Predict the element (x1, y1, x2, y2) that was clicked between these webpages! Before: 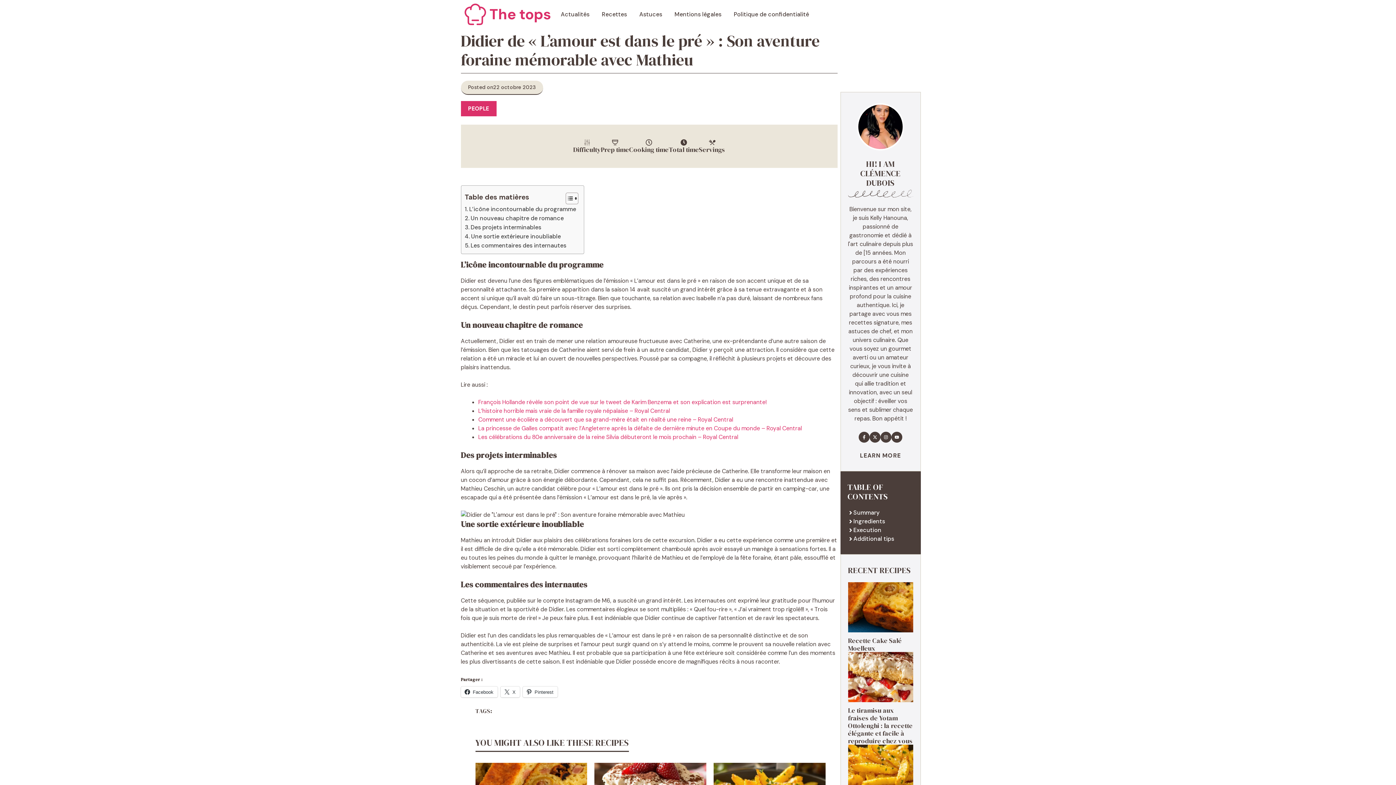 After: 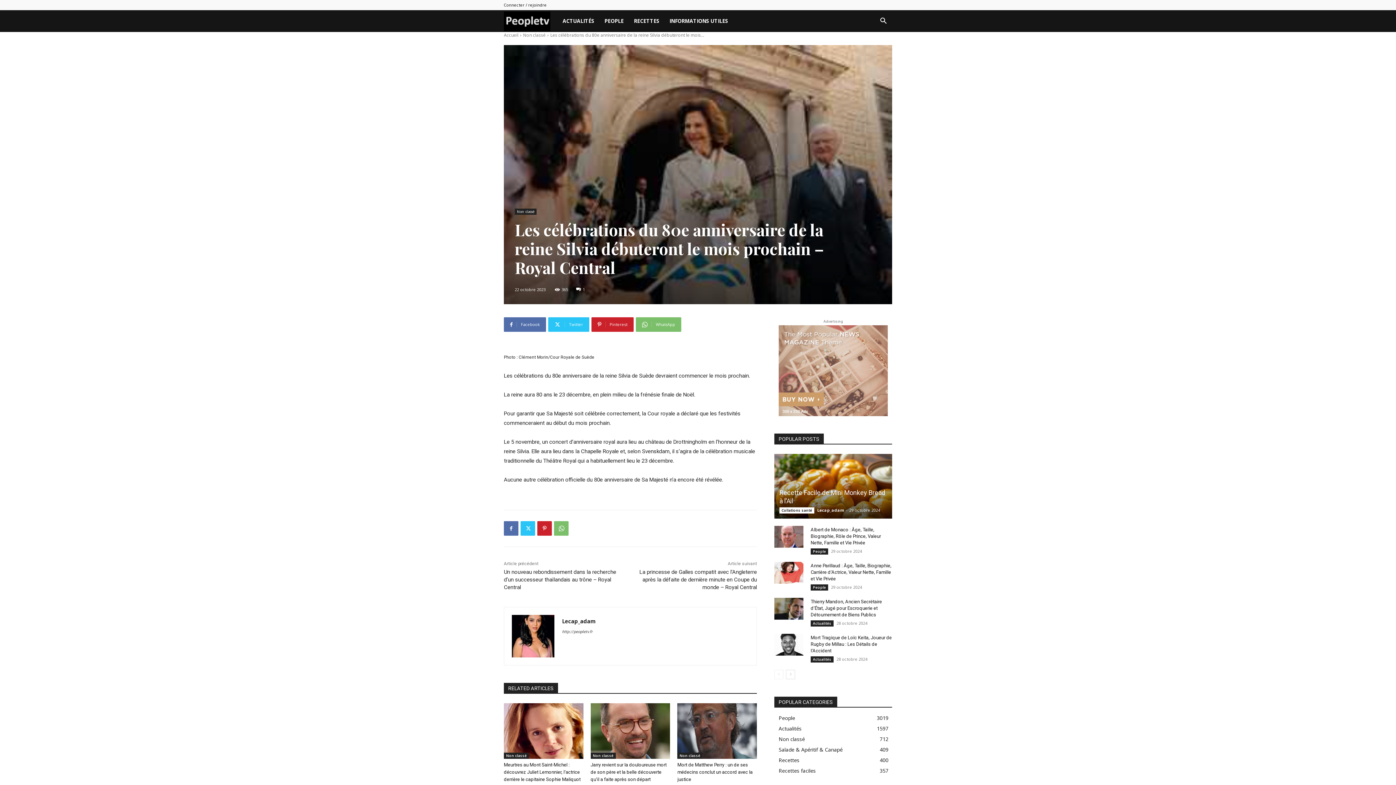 Action: label: Les célébrations du 80e anniversaire de la reine Silvia débuteront le mois prochain – Royal Central bbox: (478, 433, 738, 440)